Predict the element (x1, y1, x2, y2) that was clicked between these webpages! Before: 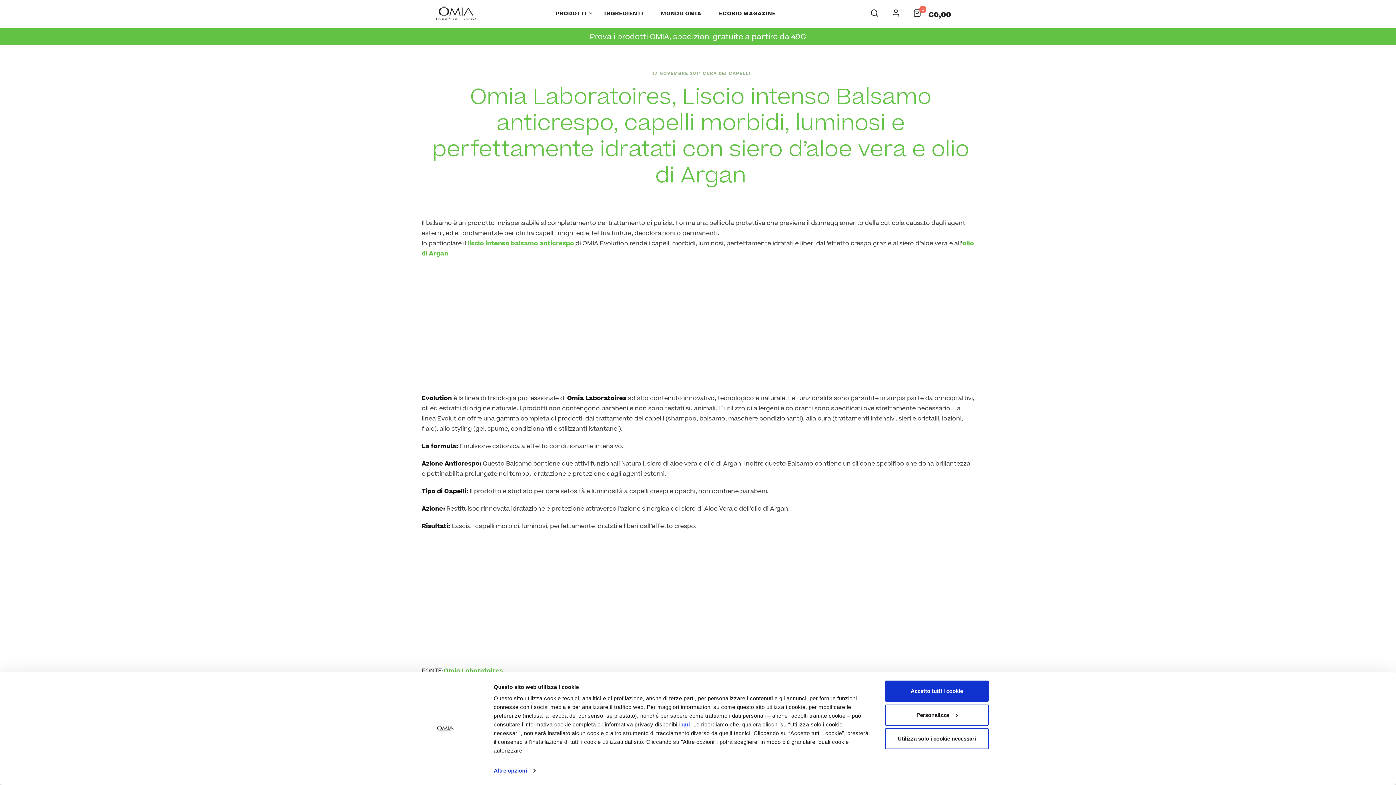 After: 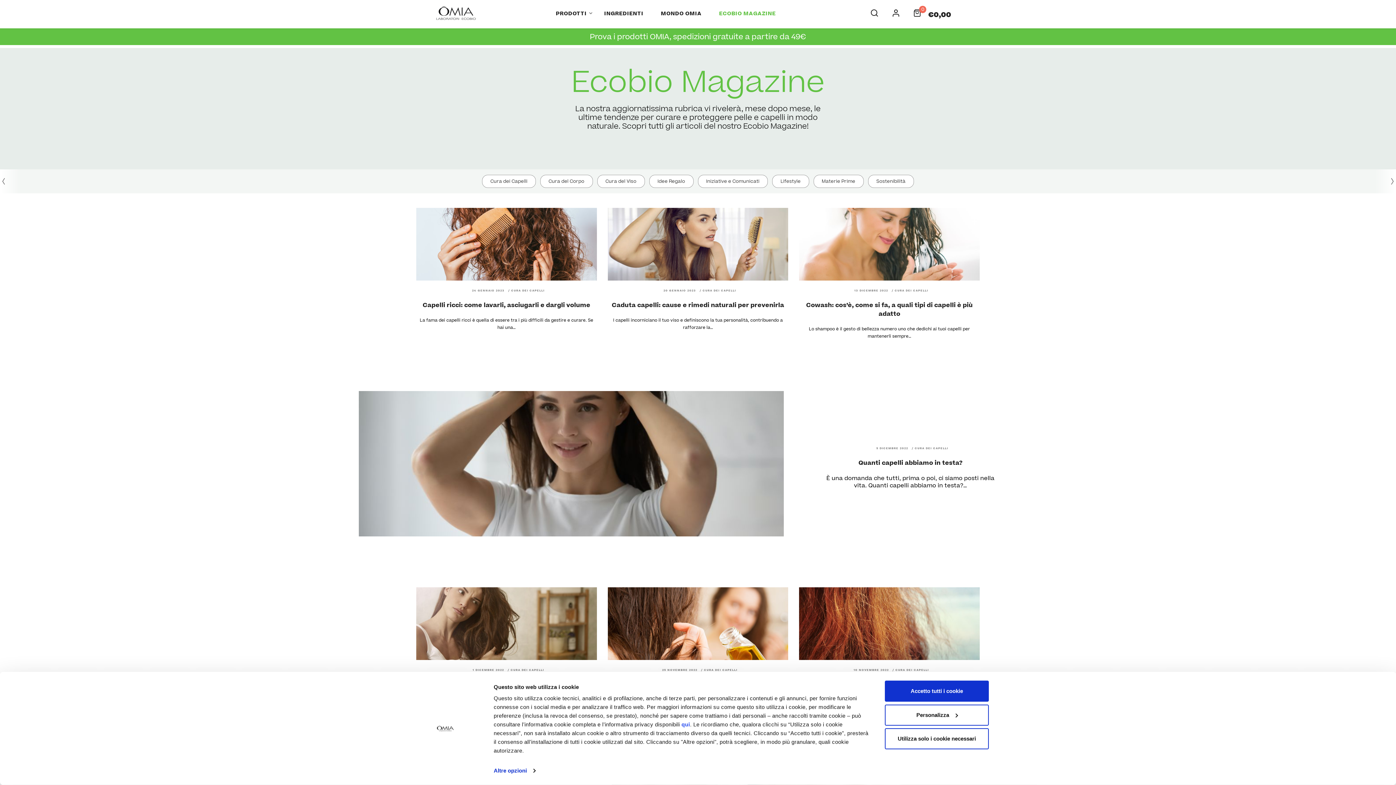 Action: bbox: (719, 9, 775, 17) label: ECOBIO MAGAZINE